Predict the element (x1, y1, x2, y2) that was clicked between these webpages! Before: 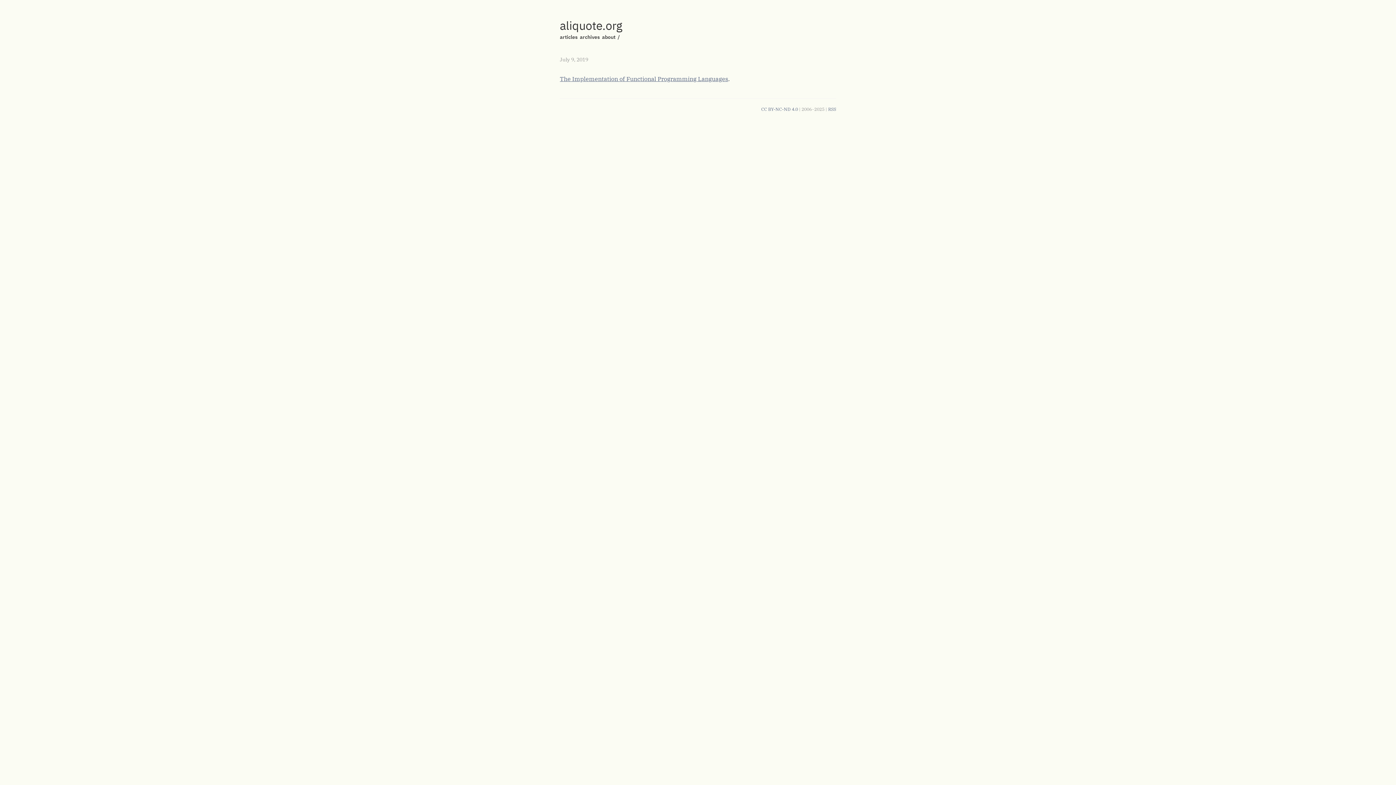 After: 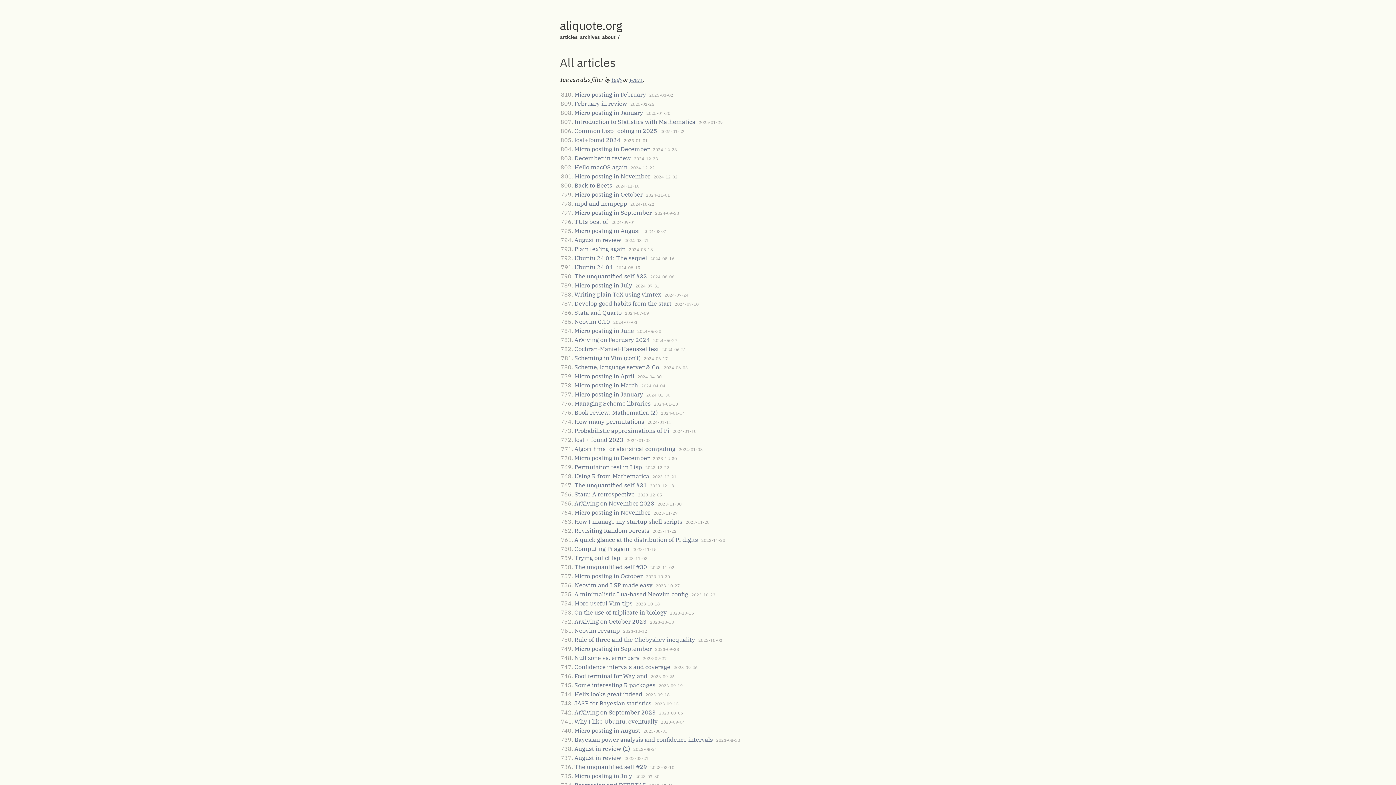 Action: bbox: (560, 33, 577, 40) label: articles